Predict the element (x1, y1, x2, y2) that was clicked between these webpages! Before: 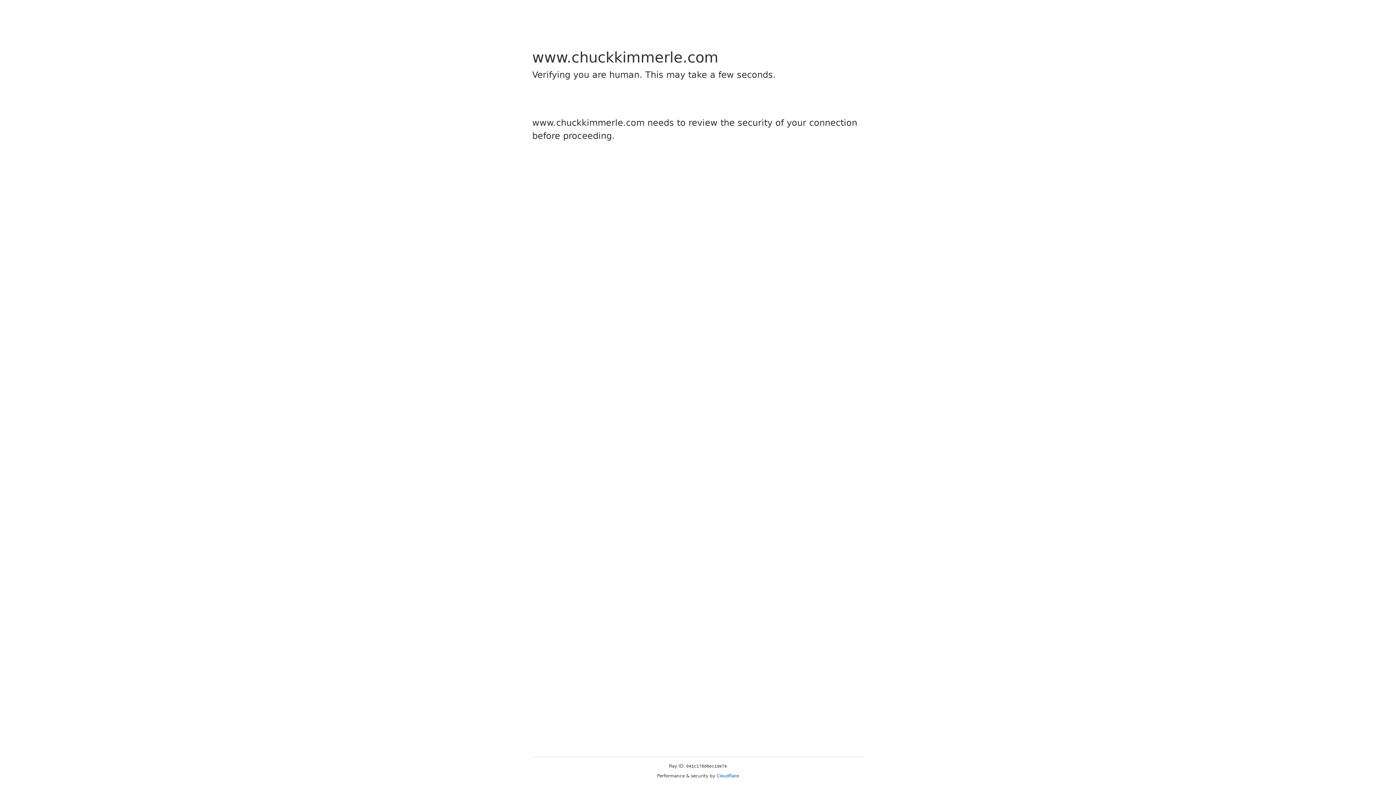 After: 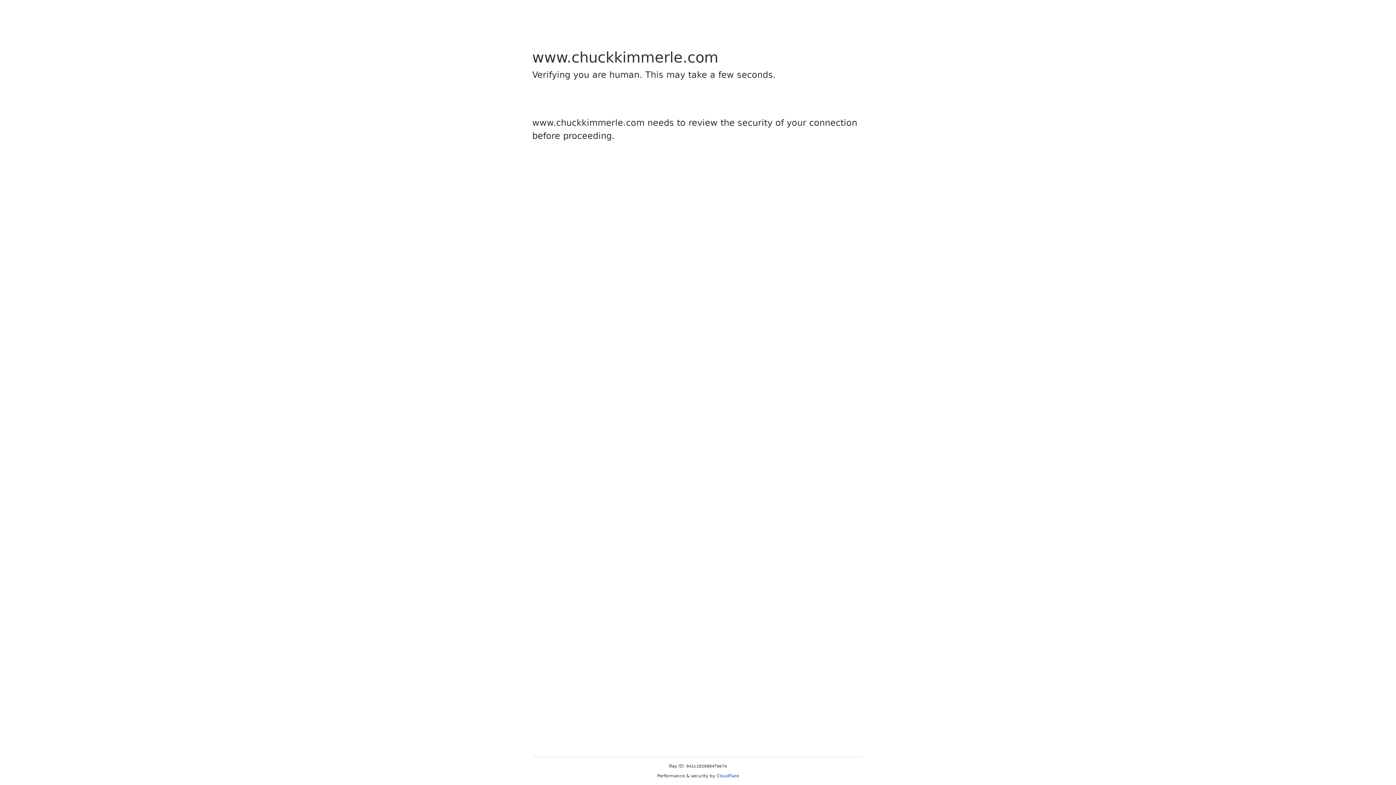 Action: label: Cloudflare bbox: (716, 773, 739, 778)